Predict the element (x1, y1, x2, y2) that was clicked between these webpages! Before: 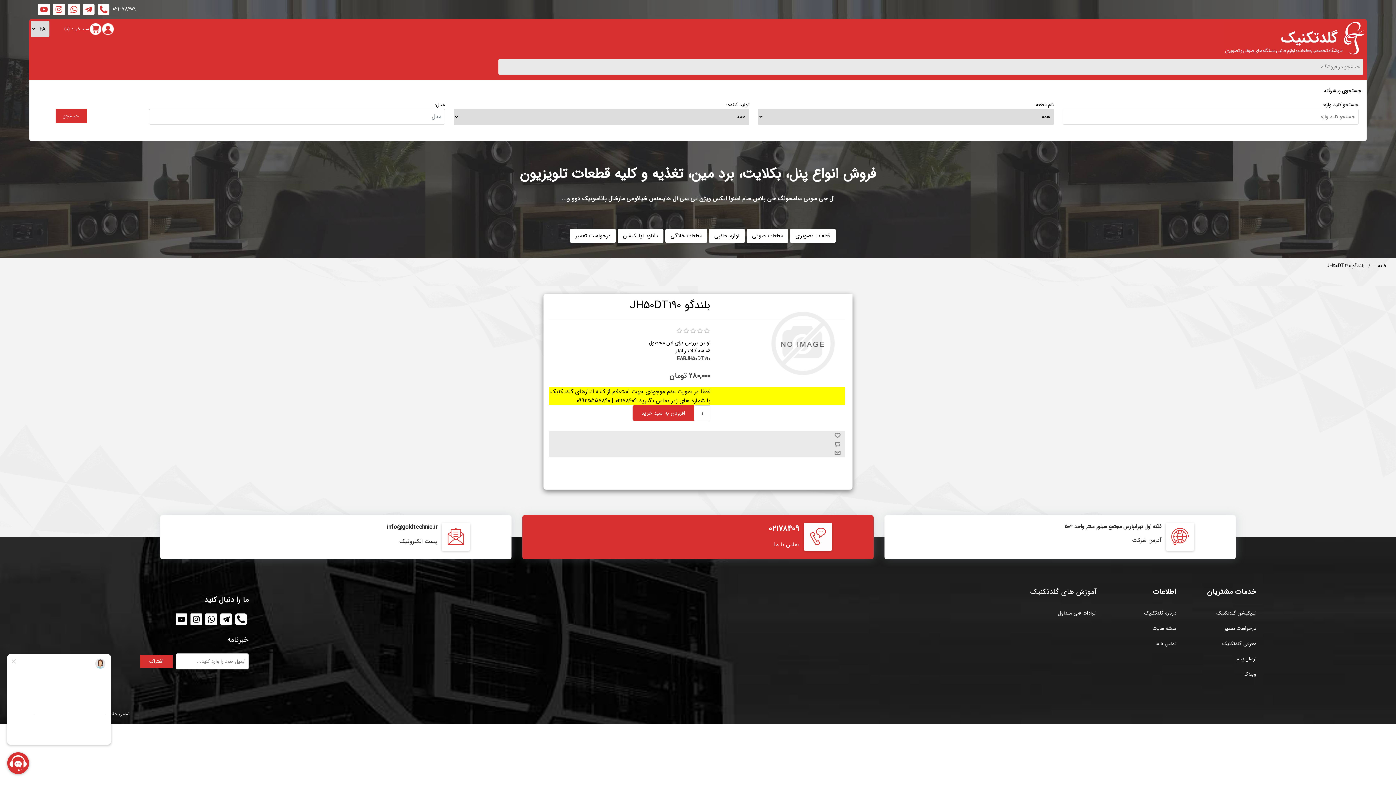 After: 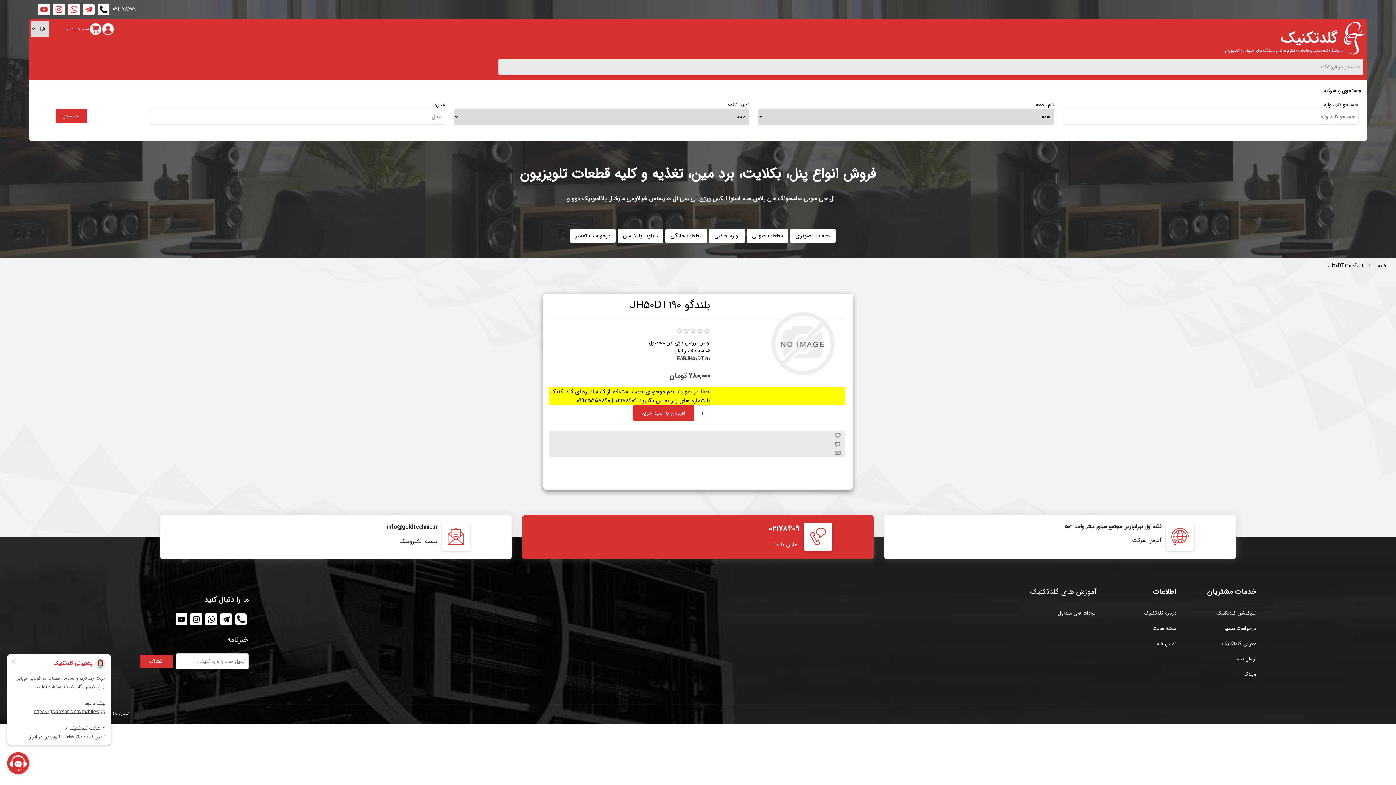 Action: bbox: (97, 5, 109, 13)